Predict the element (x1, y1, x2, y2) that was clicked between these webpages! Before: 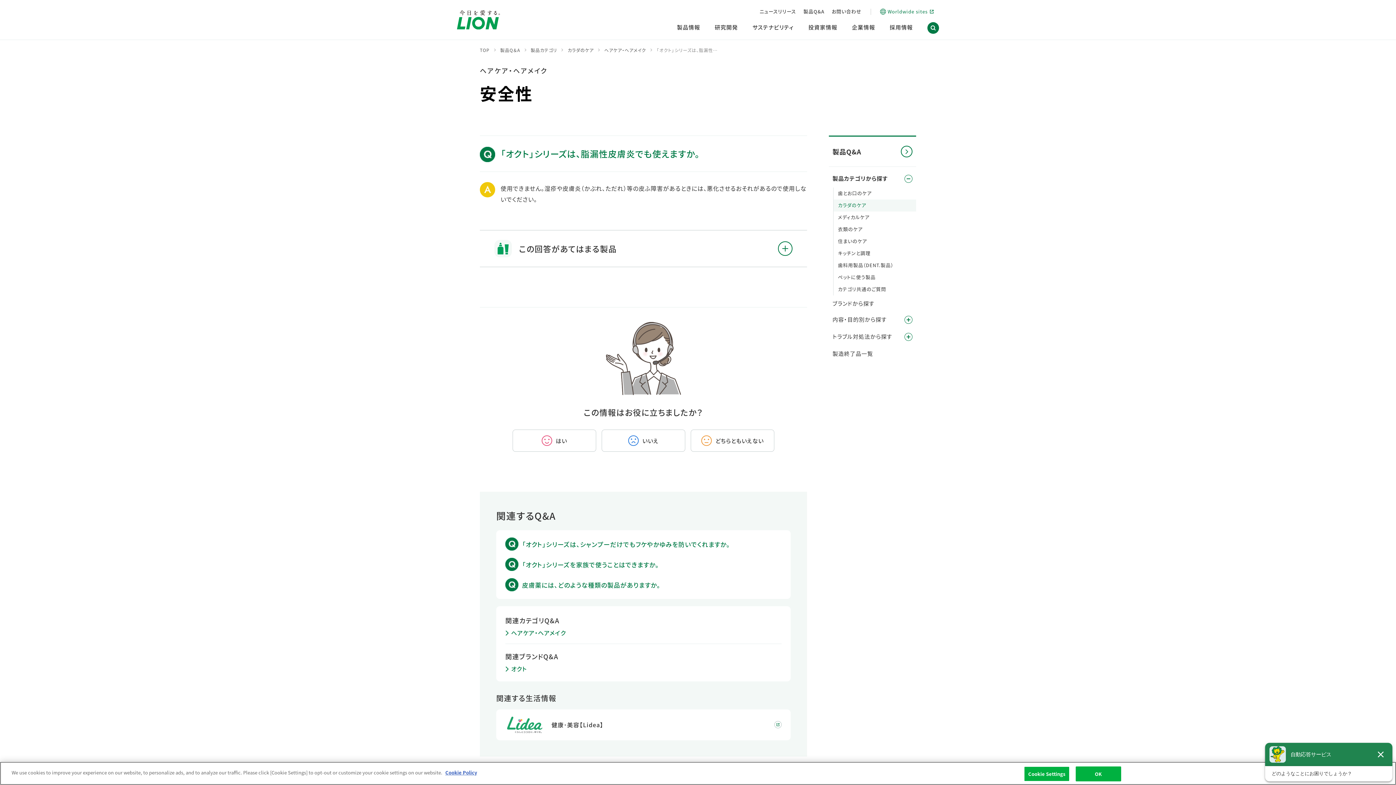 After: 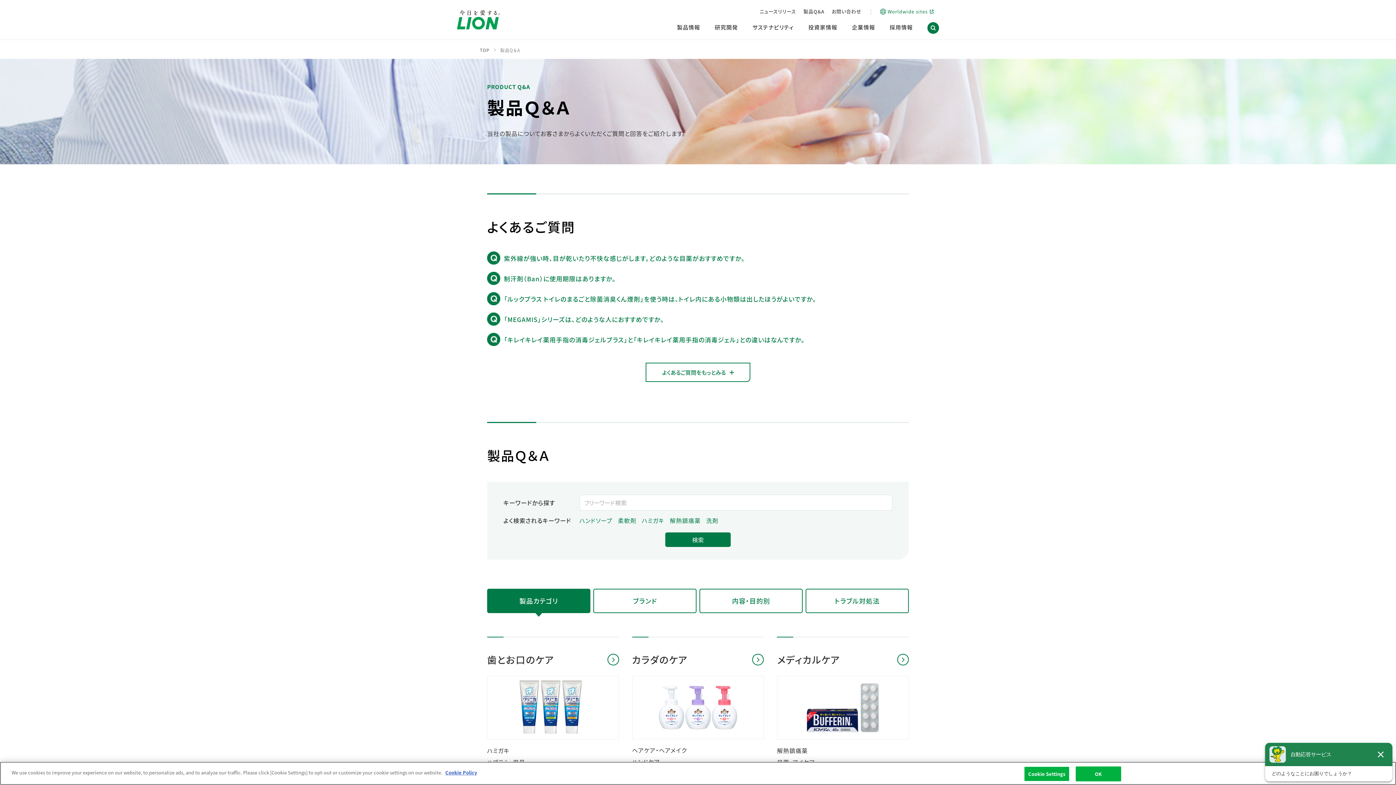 Action: label: 製品Q&A bbox: (829, 136, 916, 166)